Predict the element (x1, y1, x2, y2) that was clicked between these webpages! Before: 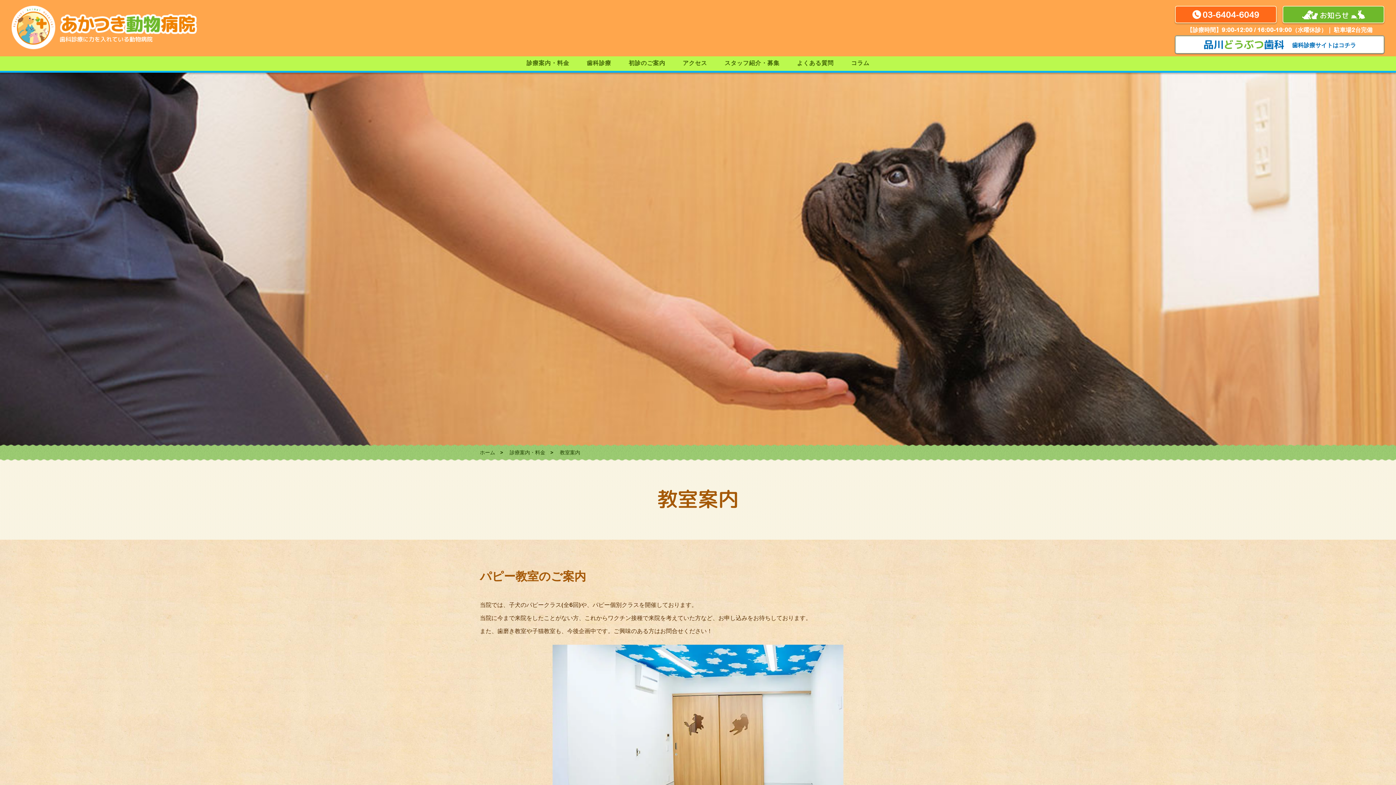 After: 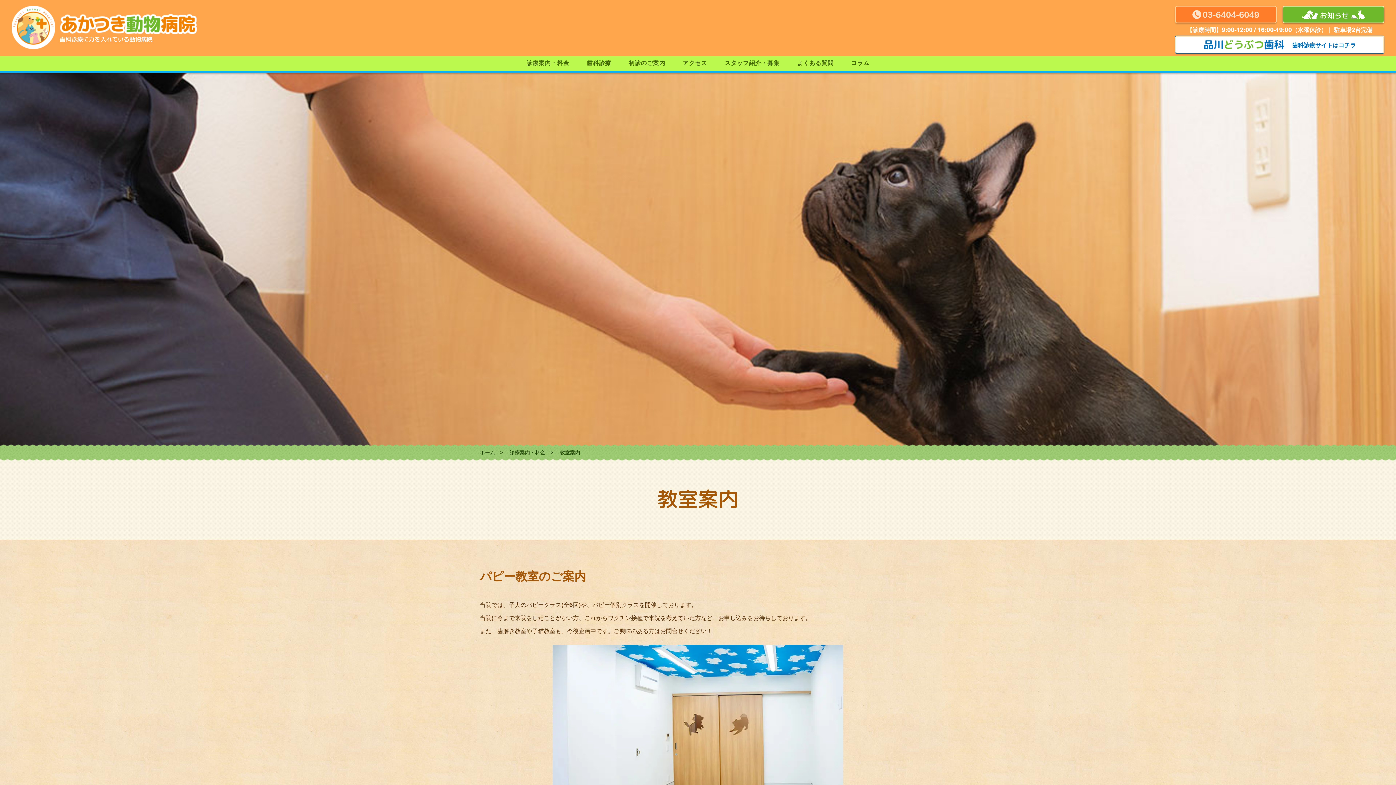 Action: label: 03-6404-6049 bbox: (1175, 5, 1277, 23)